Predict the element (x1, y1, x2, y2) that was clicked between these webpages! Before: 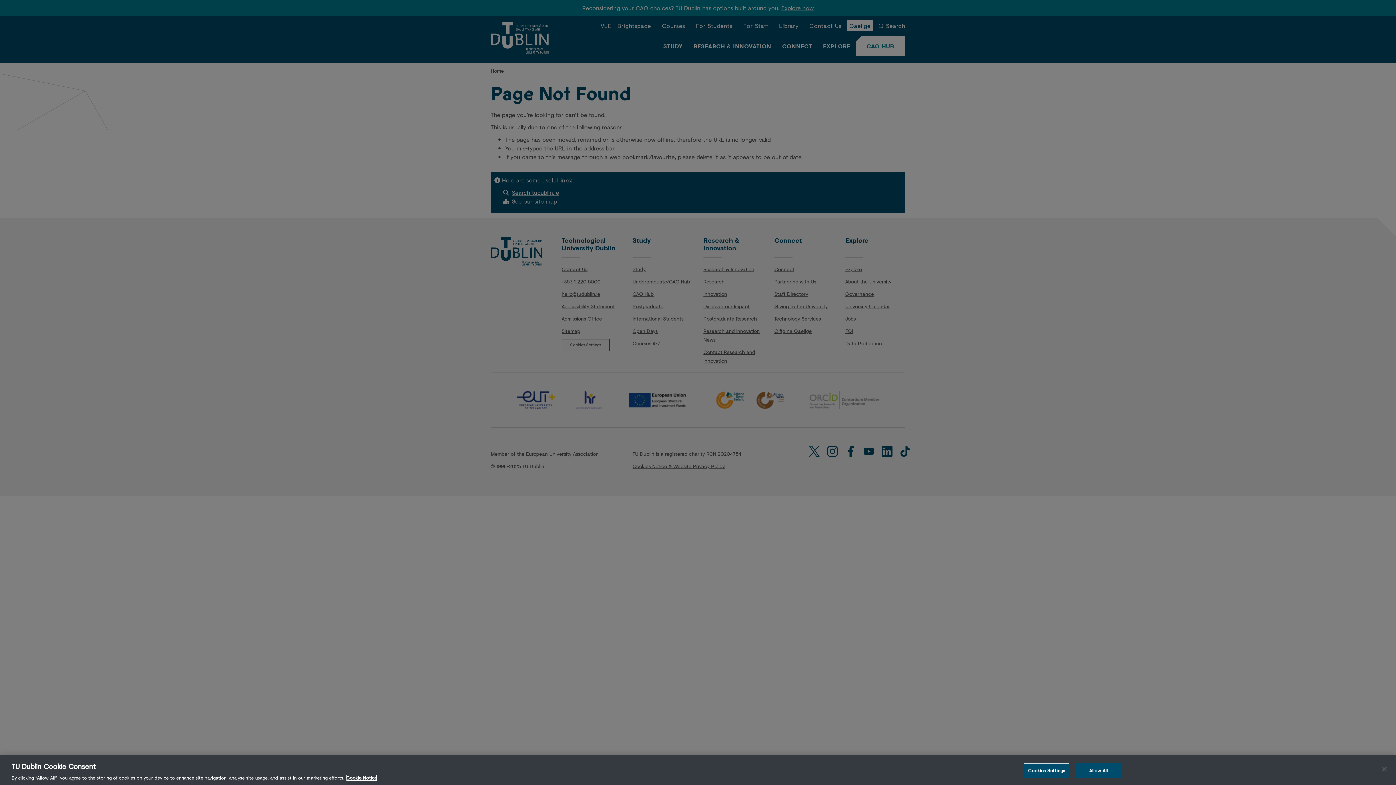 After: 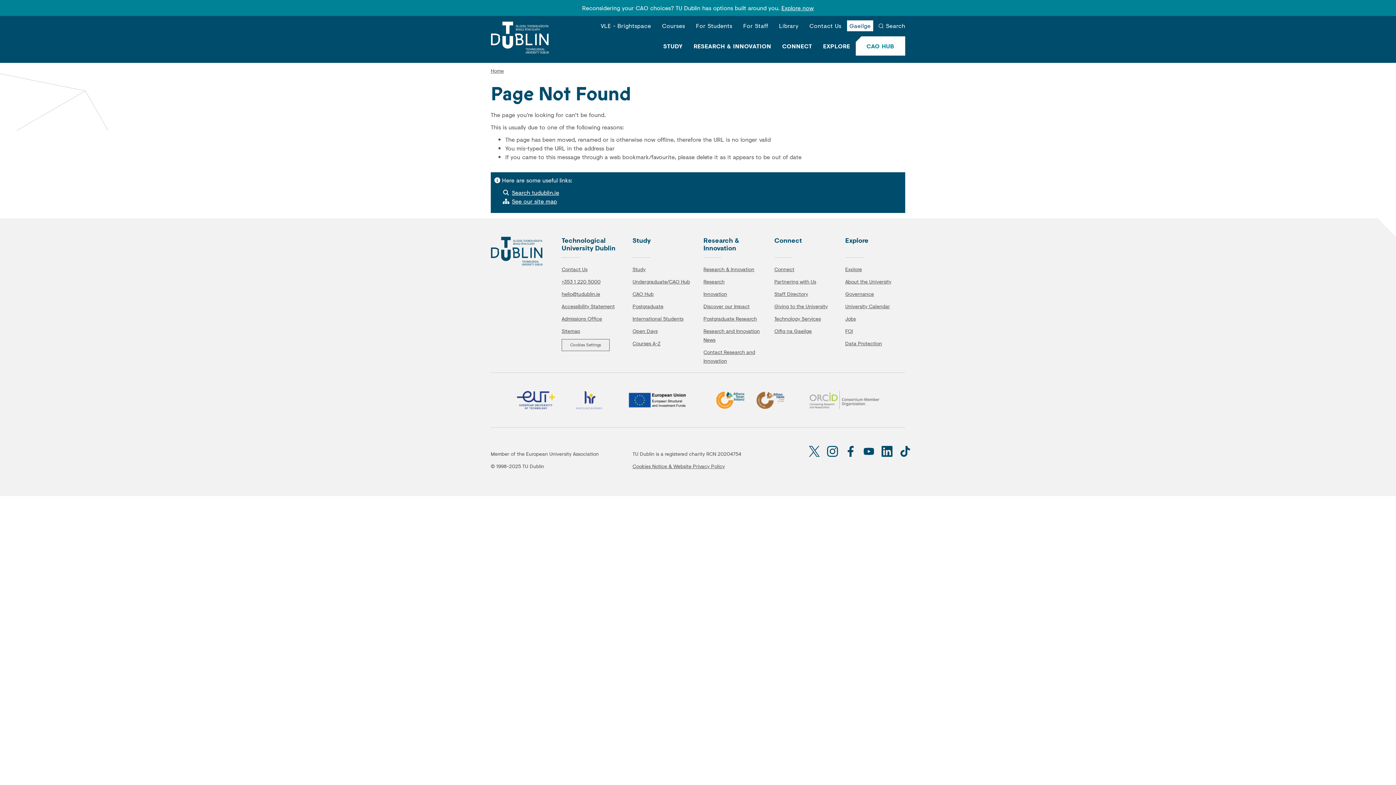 Action: label: Close bbox: (1376, 761, 1392, 777)